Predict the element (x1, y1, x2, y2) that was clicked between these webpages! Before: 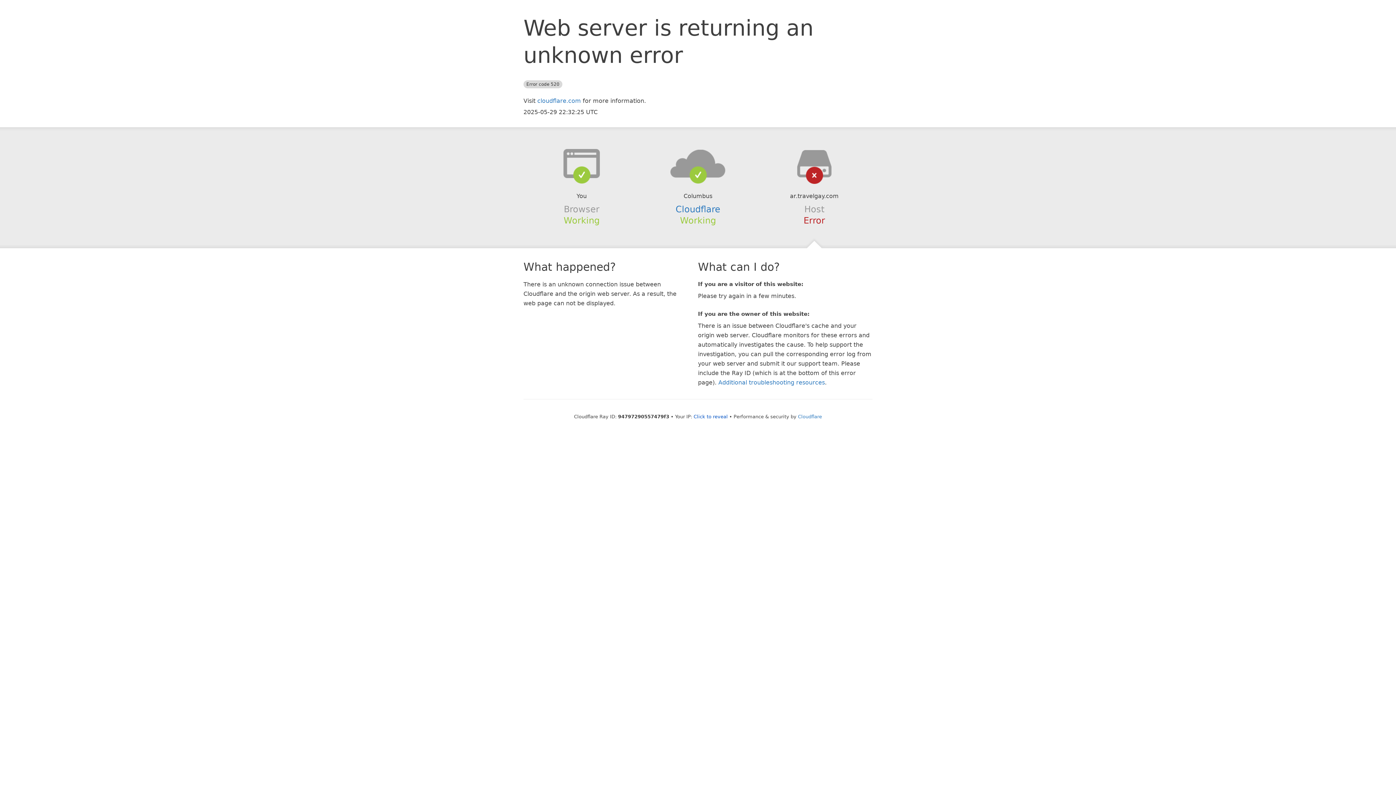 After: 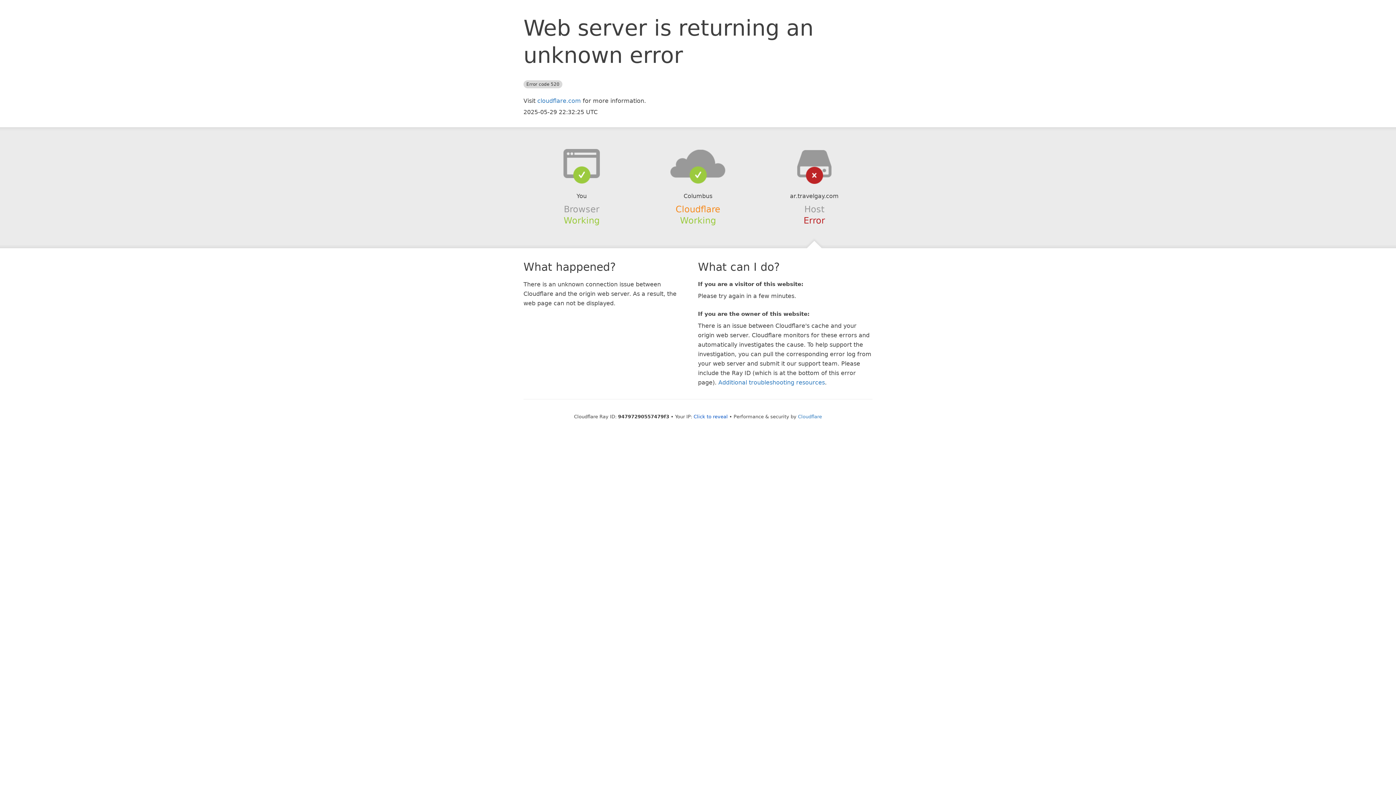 Action: bbox: (675, 204, 720, 214) label: Cloudflare